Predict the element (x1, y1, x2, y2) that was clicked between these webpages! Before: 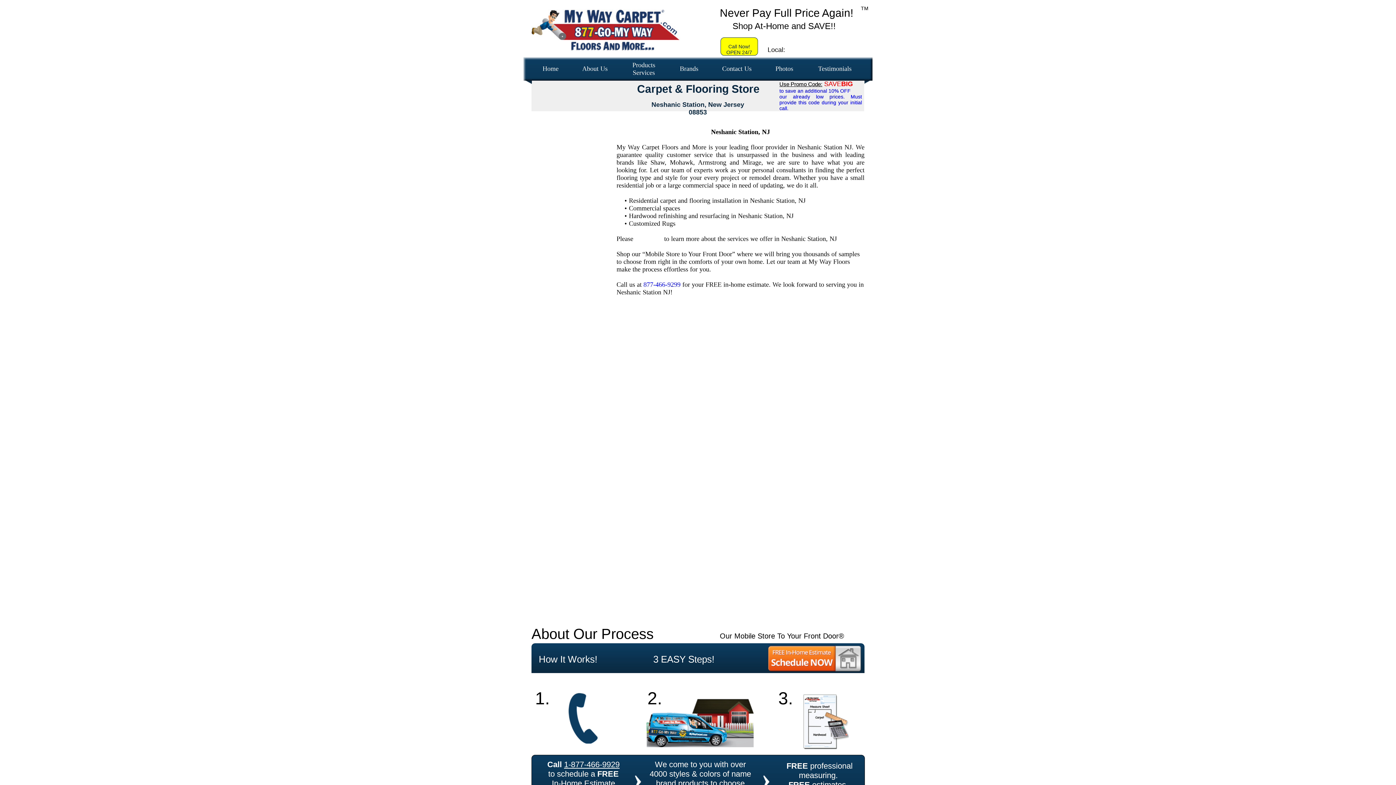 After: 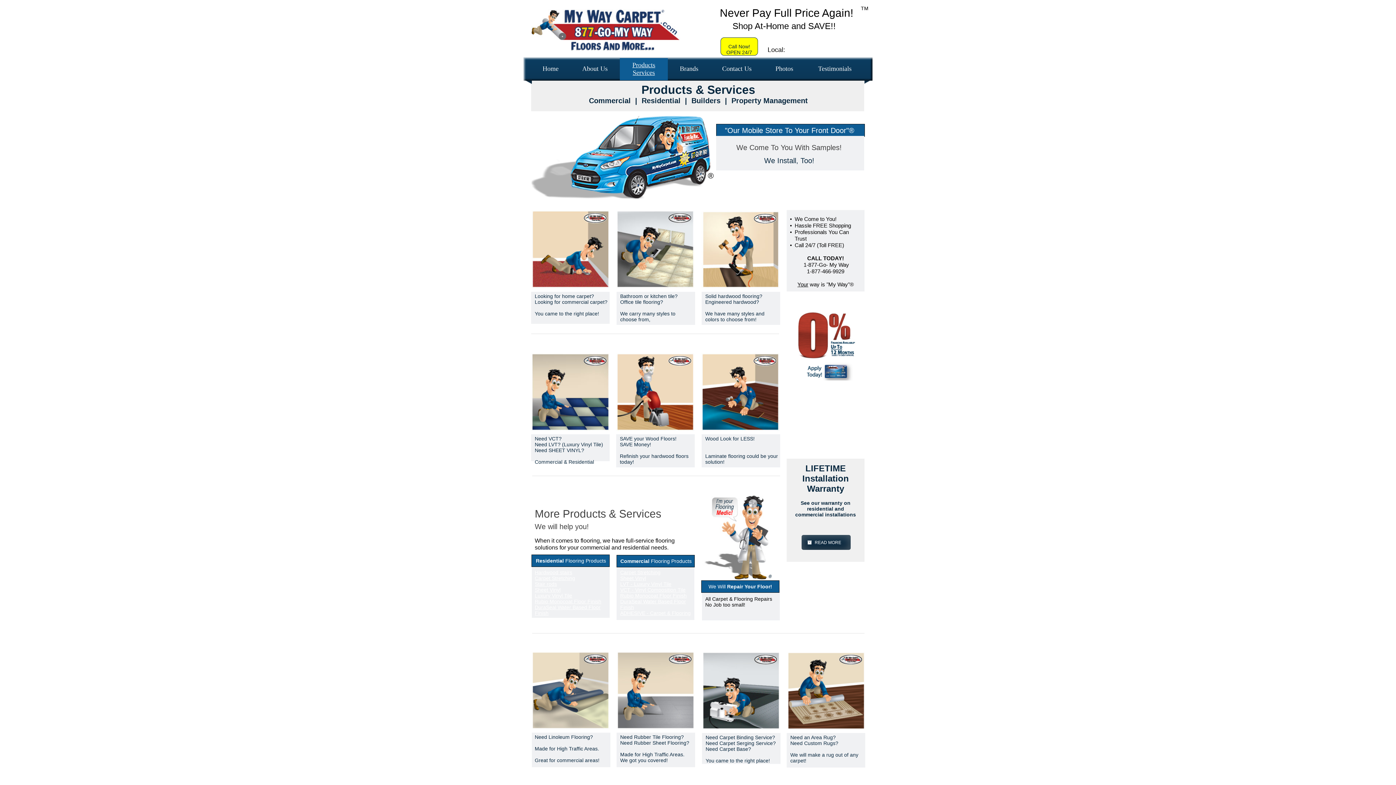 Action: label: Click here bbox: (635, 235, 662, 242)